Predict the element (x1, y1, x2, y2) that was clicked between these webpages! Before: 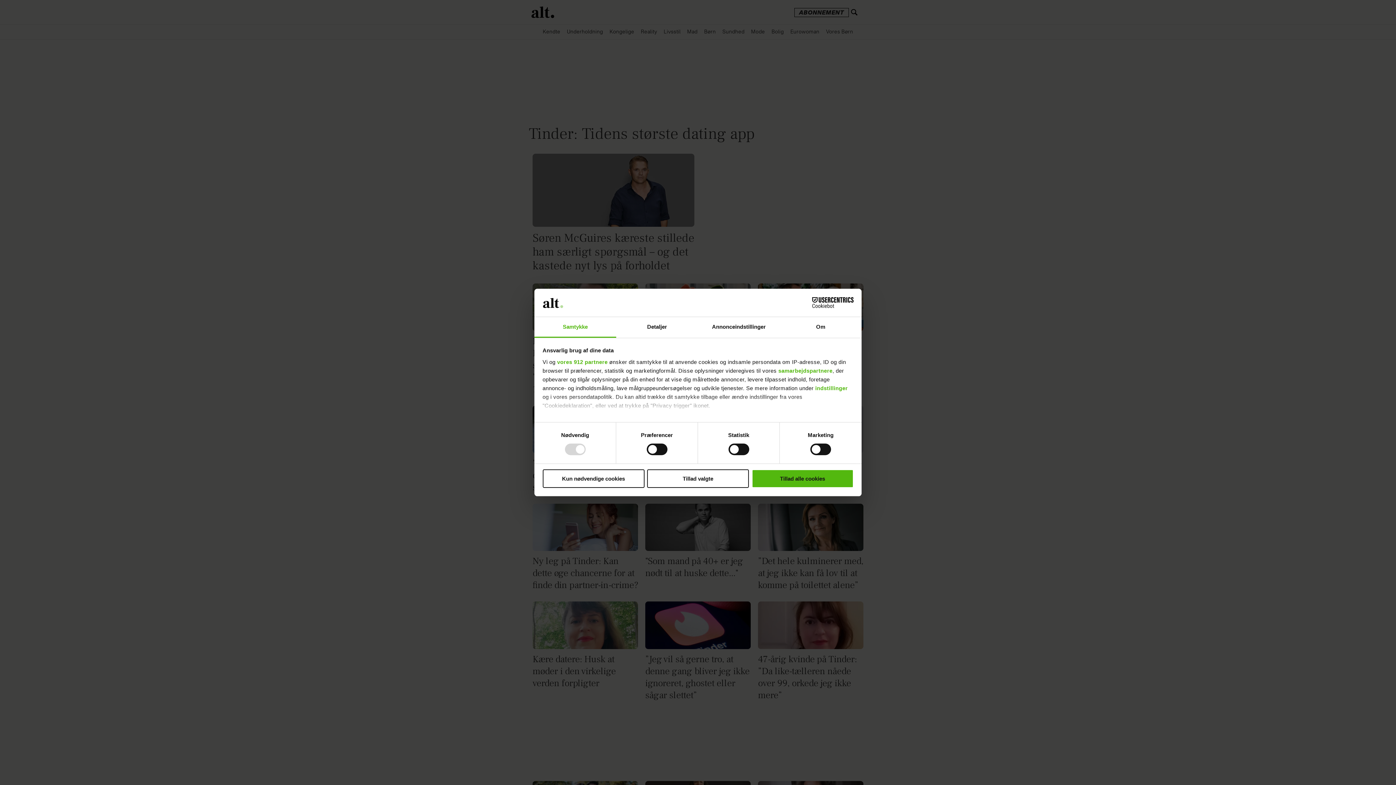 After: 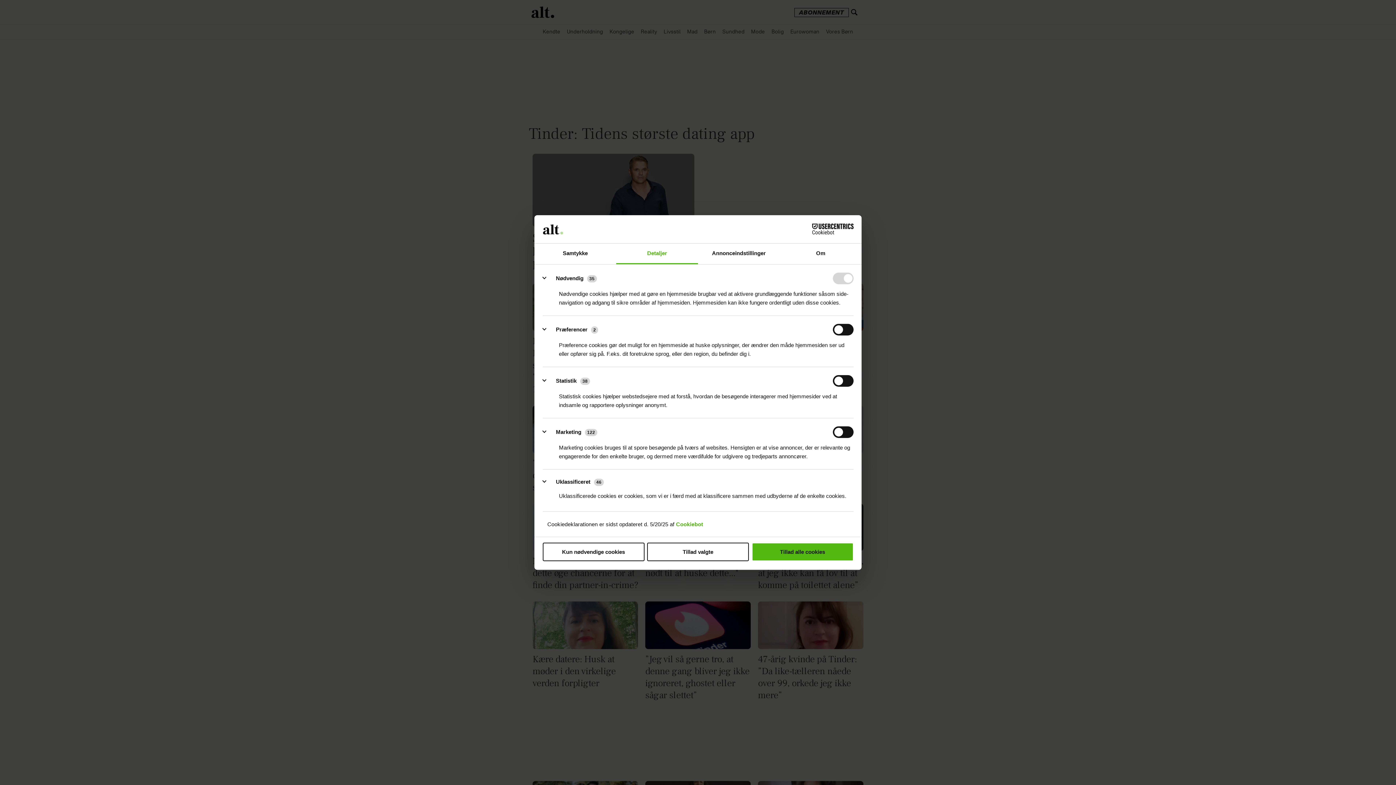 Action: bbox: (616, 317, 698, 337) label: Detaljer